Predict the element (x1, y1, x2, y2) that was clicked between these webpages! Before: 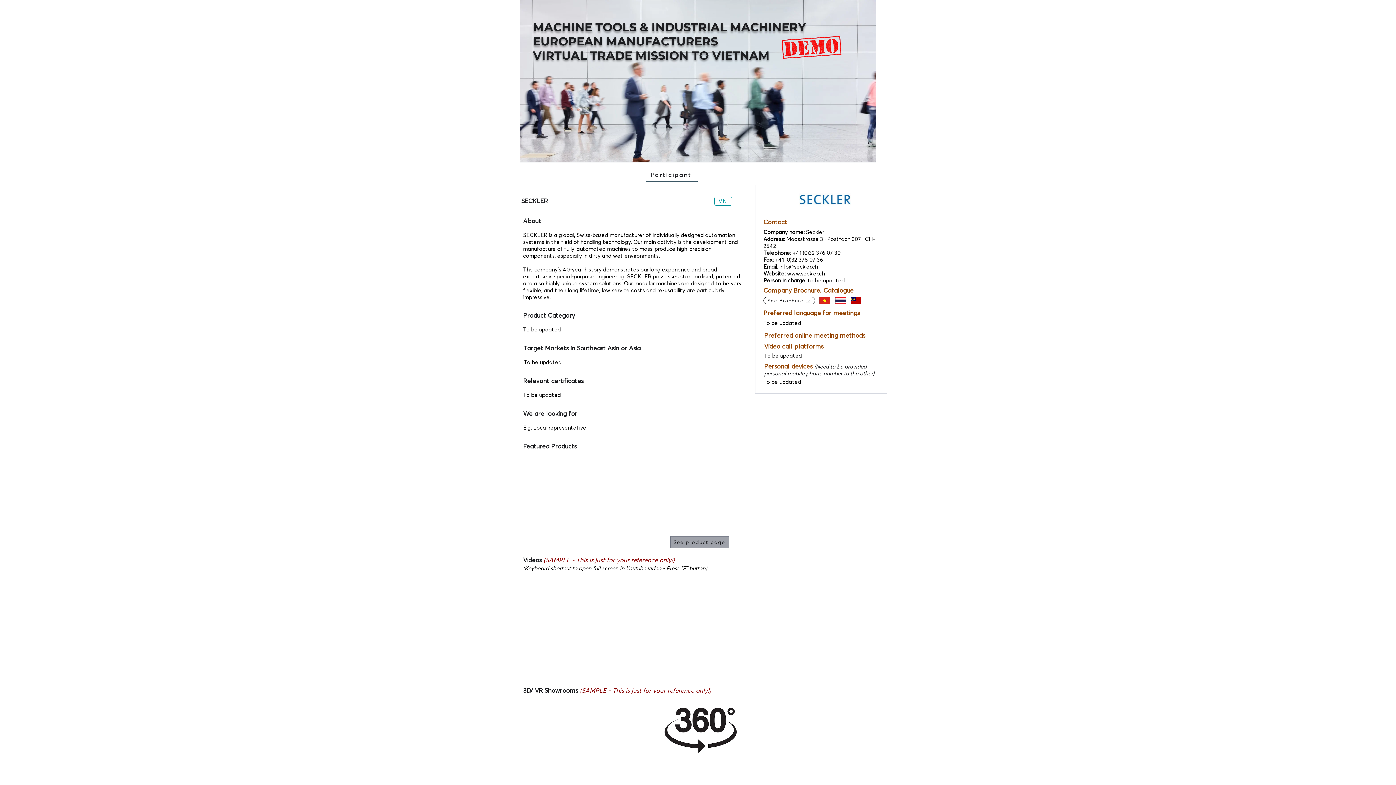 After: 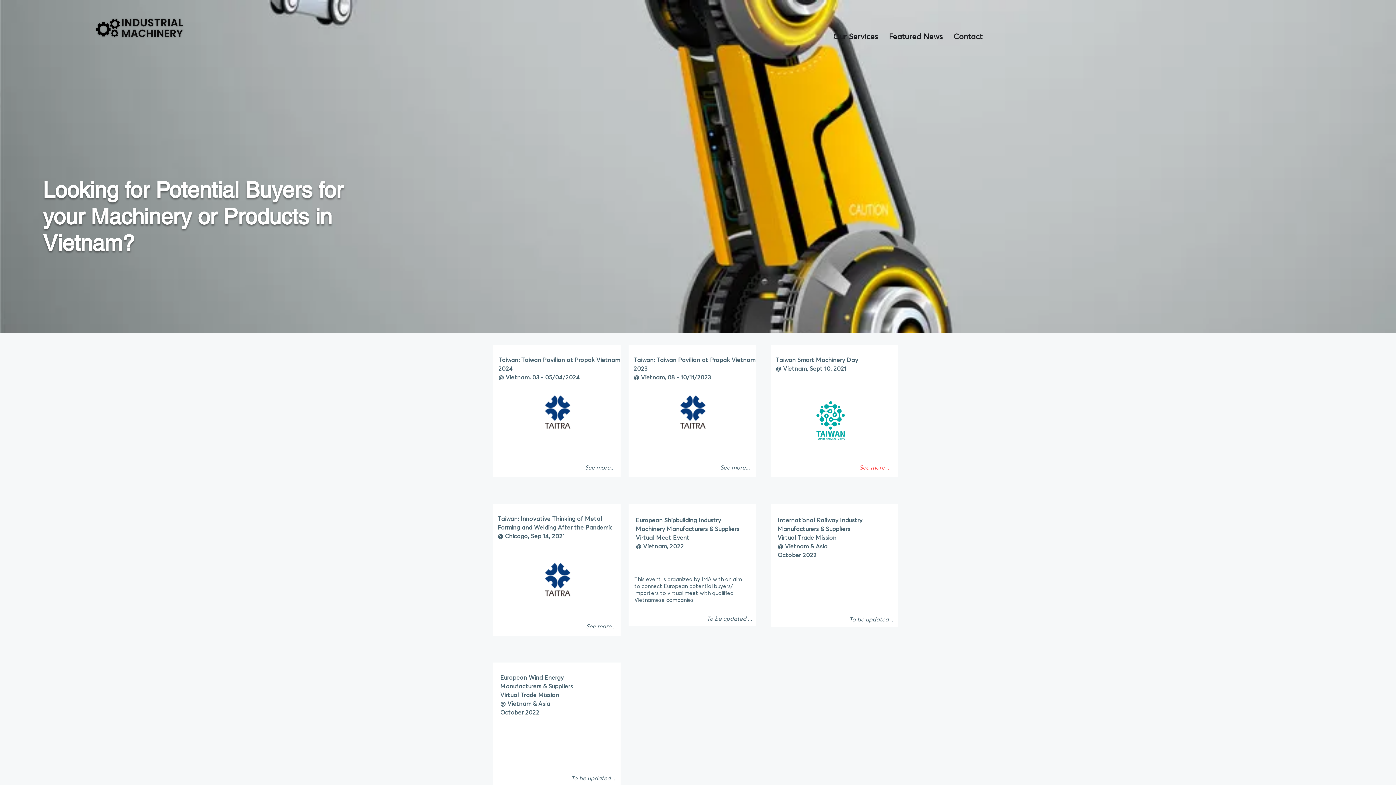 Action: bbox: (646, 167, 697, 182) label: Participant